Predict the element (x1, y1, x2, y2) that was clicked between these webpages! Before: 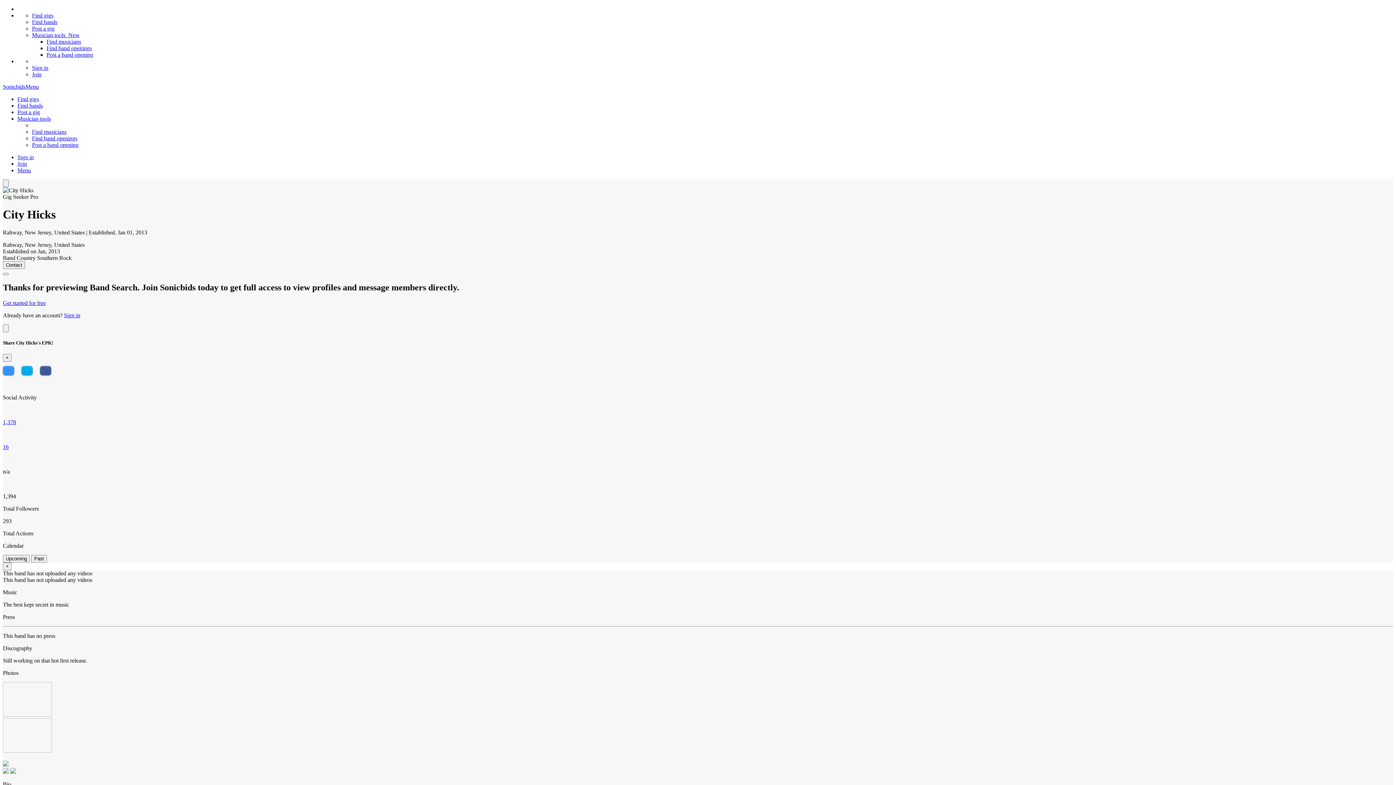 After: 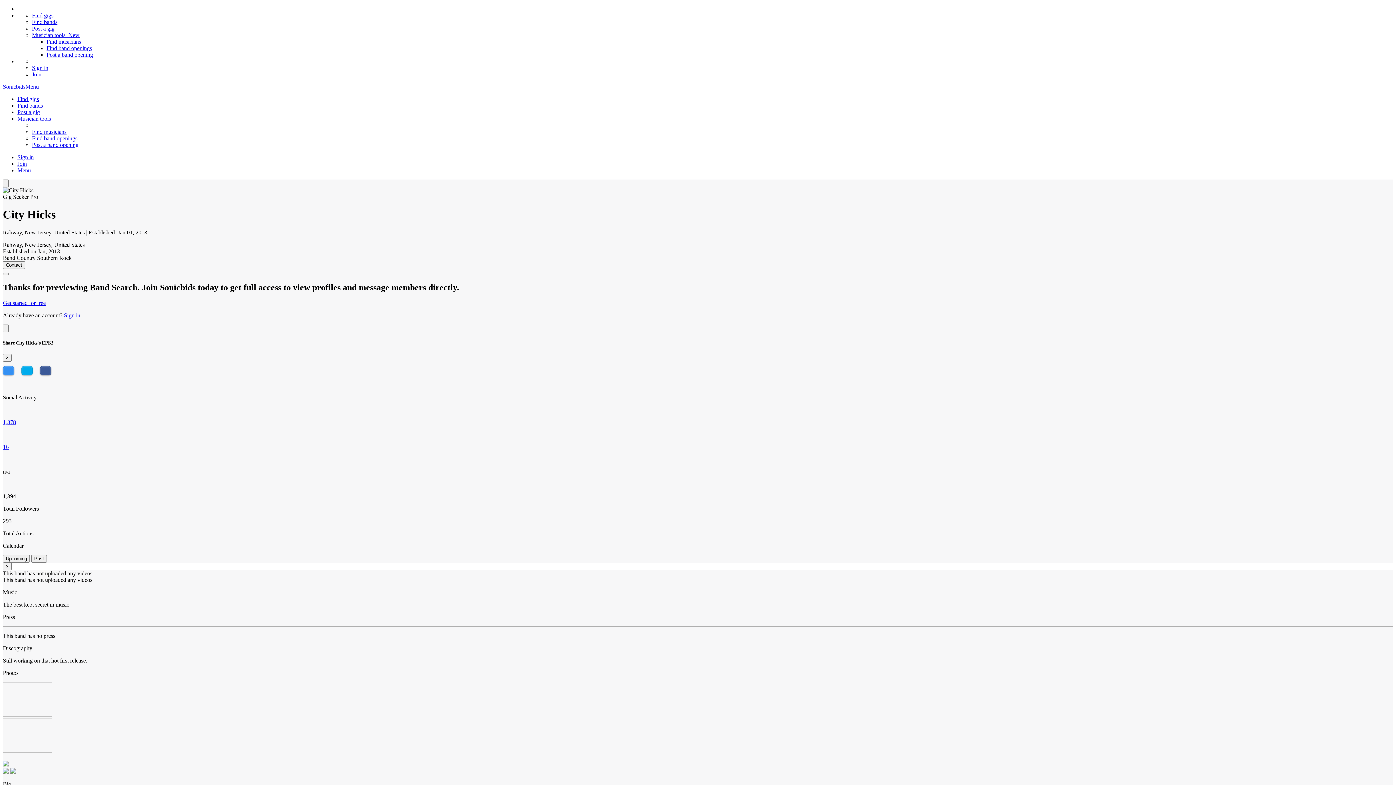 Action: bbox: (2, 468, 1393, 475) label: n/a